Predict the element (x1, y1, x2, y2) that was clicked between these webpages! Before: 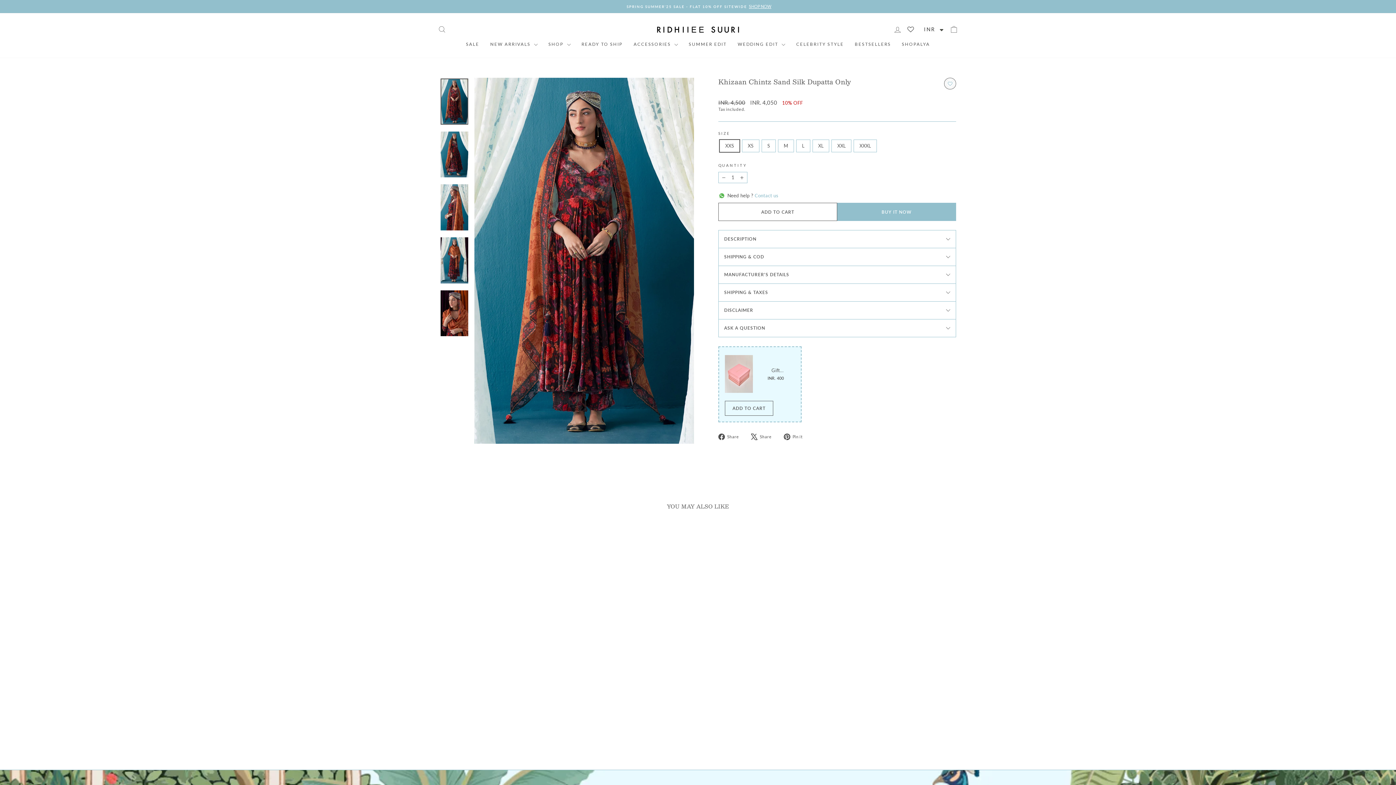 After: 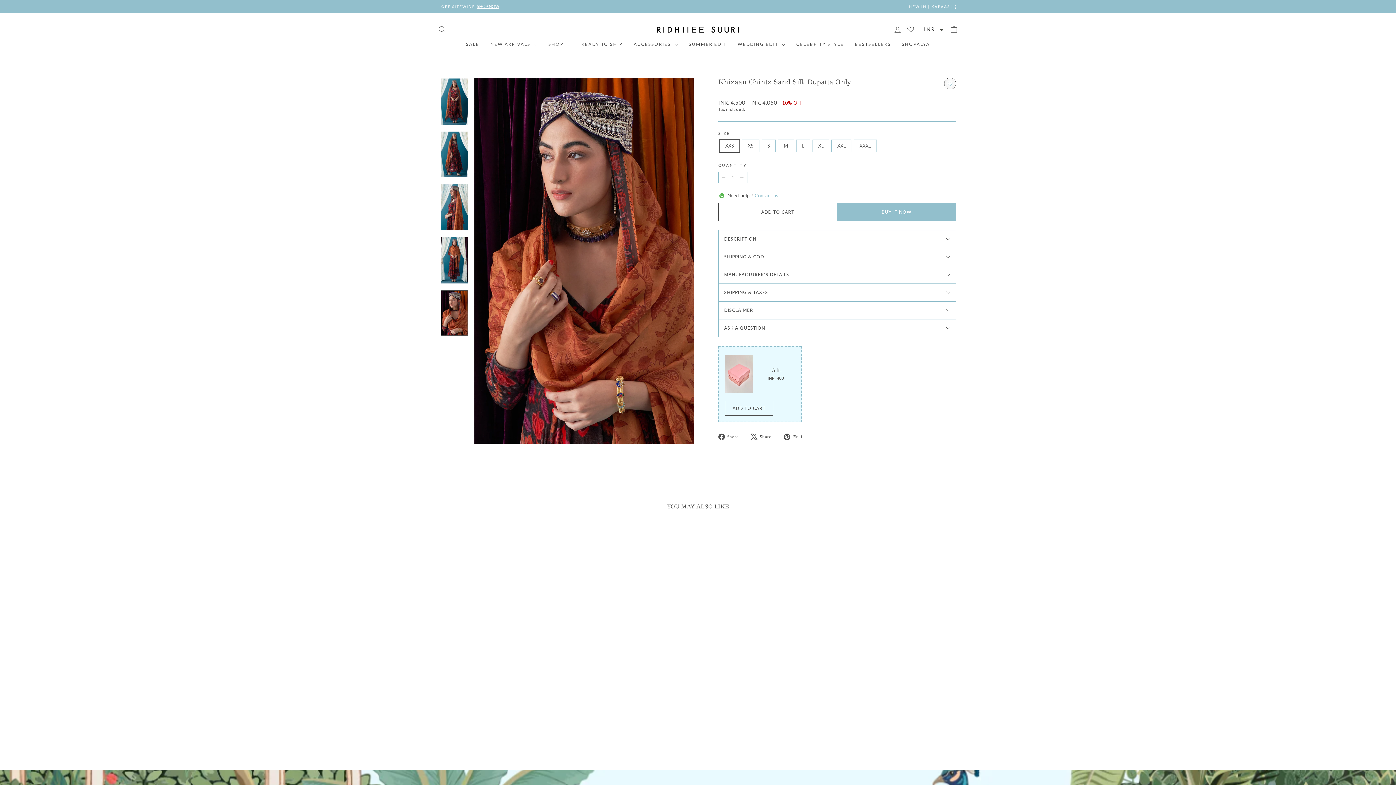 Action: bbox: (440, 290, 468, 336)